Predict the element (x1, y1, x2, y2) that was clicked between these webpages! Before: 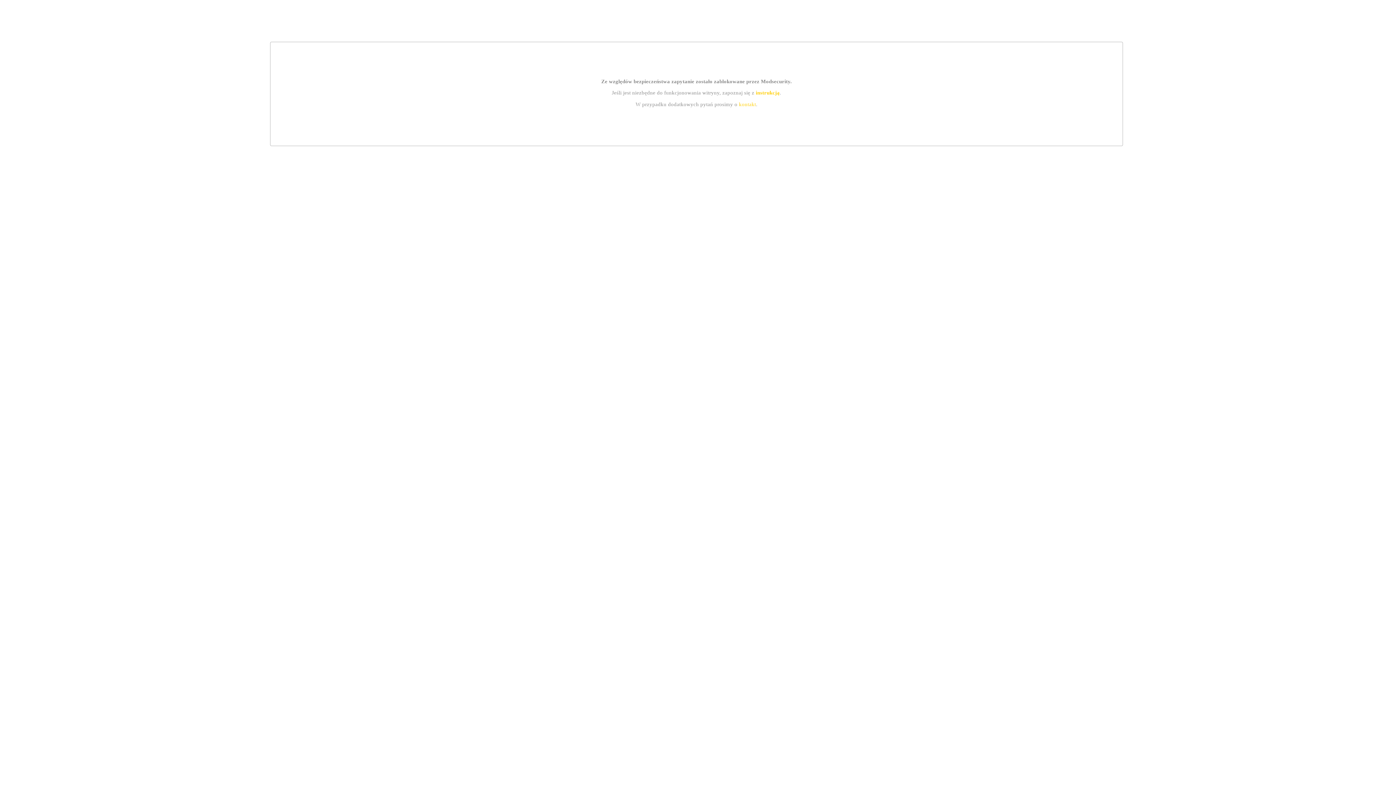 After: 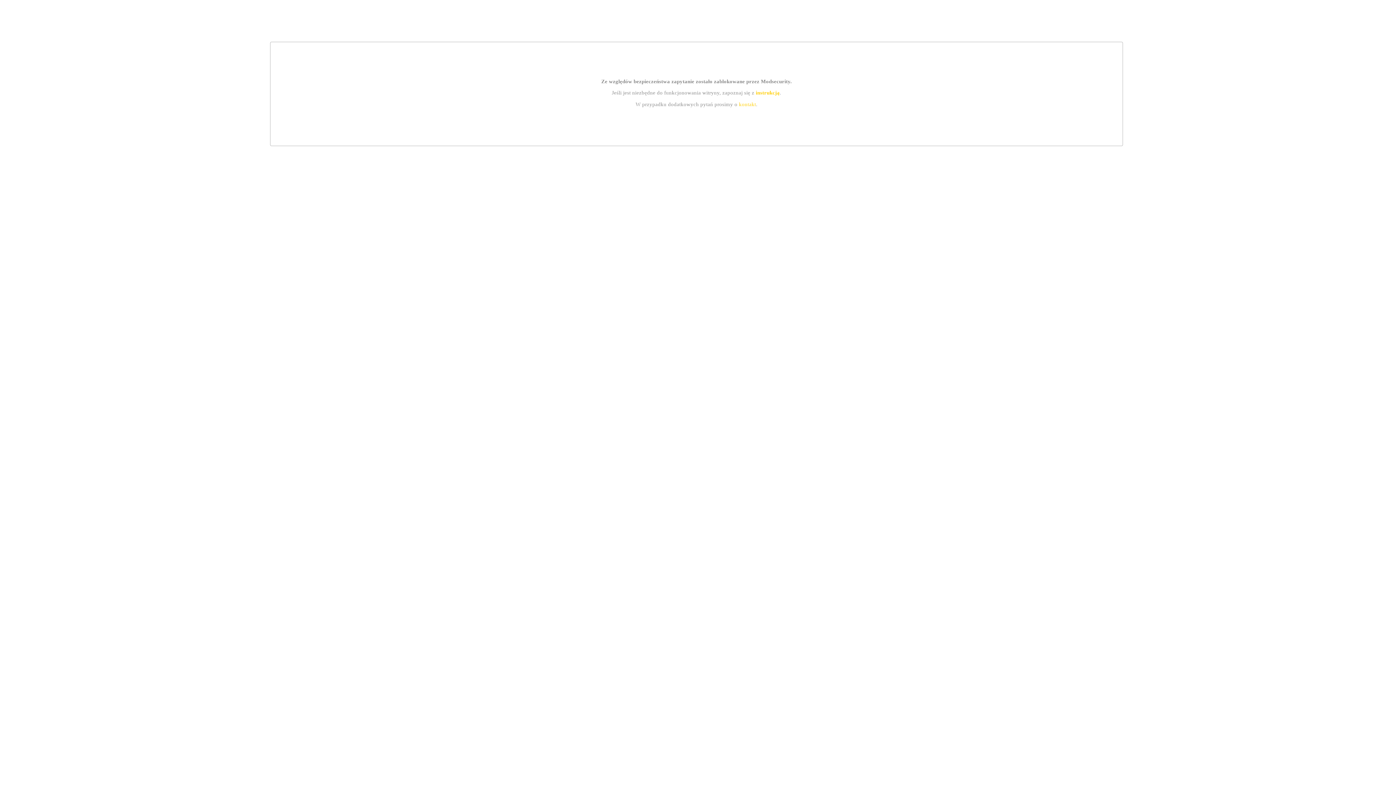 Action: bbox: (739, 101, 756, 107) label: kontakt